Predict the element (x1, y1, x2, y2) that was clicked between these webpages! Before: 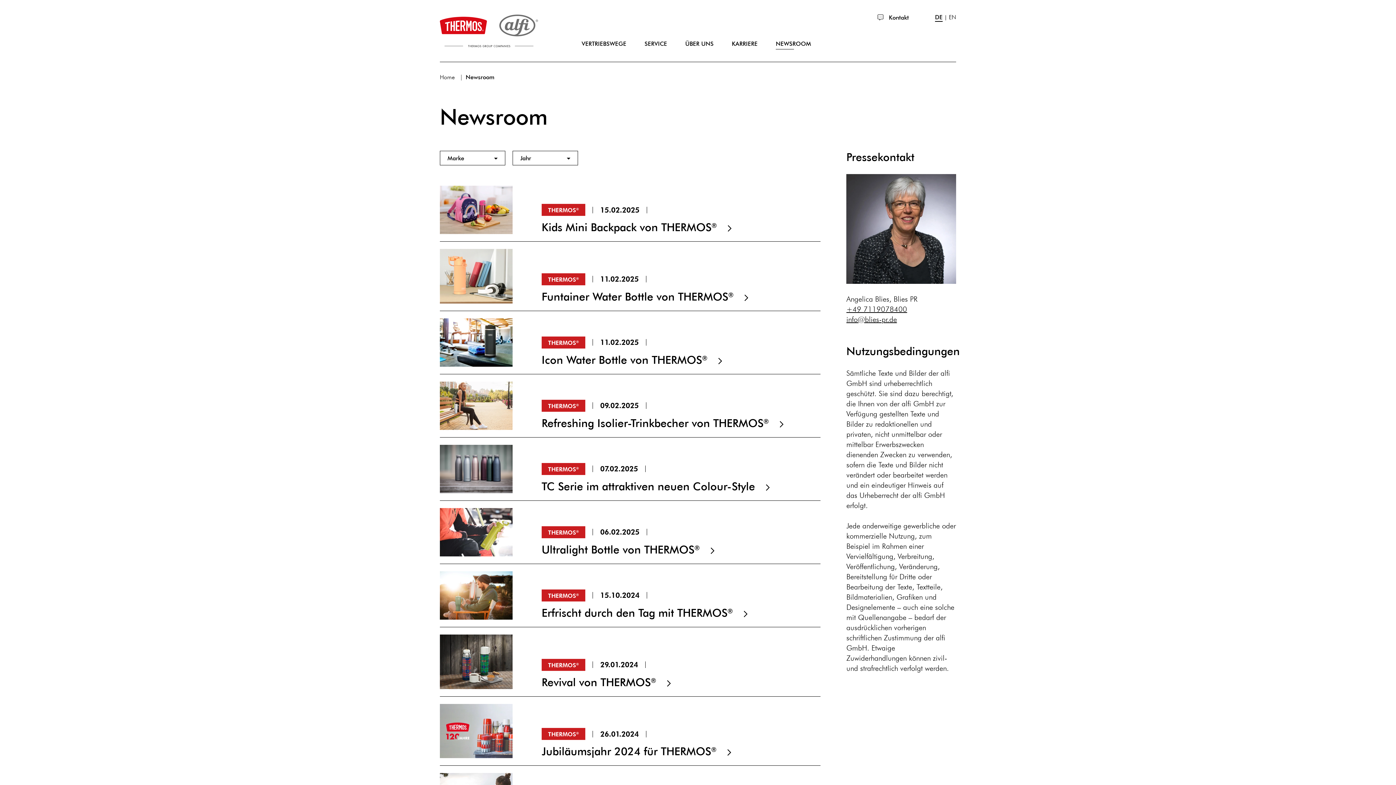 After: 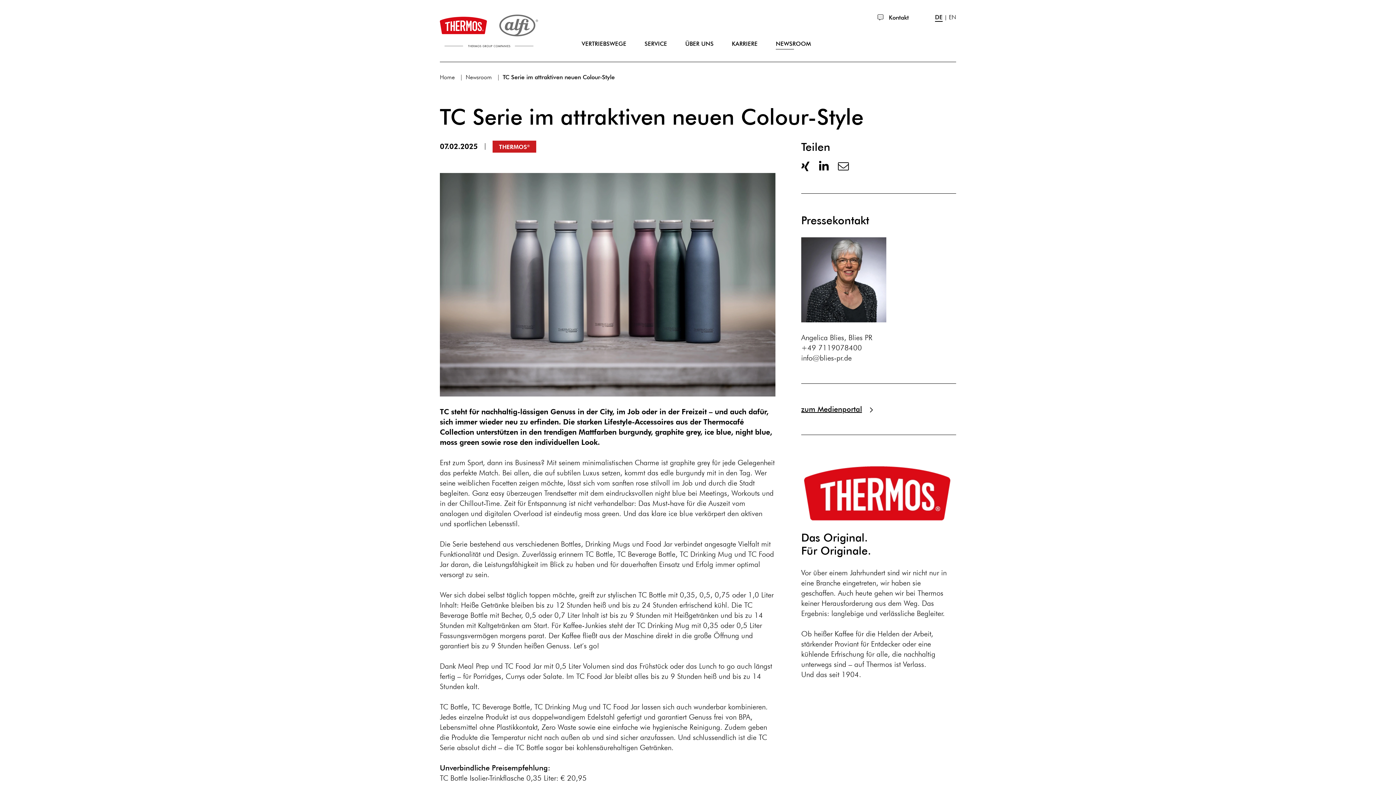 Action: label: TC Serie im attraktiven neuen Colour-Style bbox: (440, 441, 820, 496)